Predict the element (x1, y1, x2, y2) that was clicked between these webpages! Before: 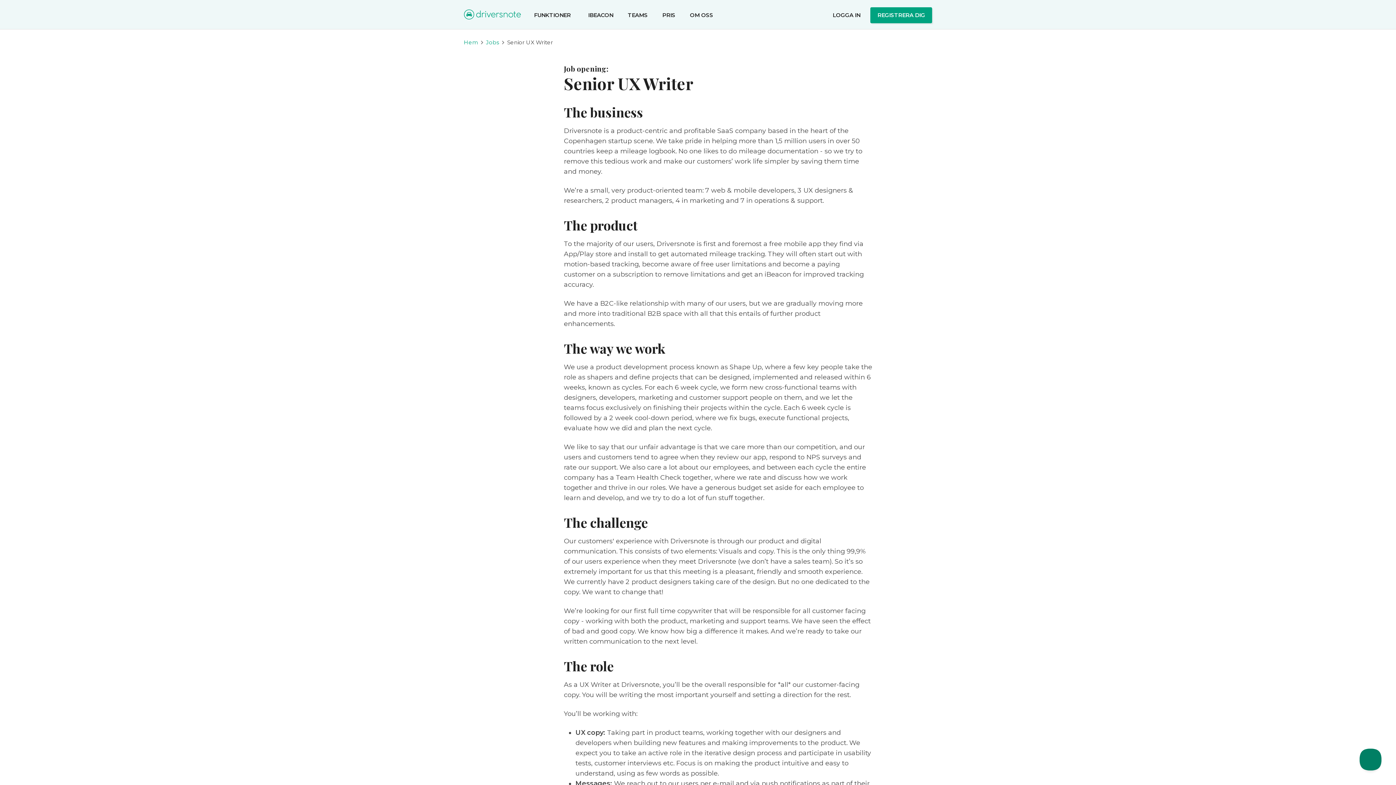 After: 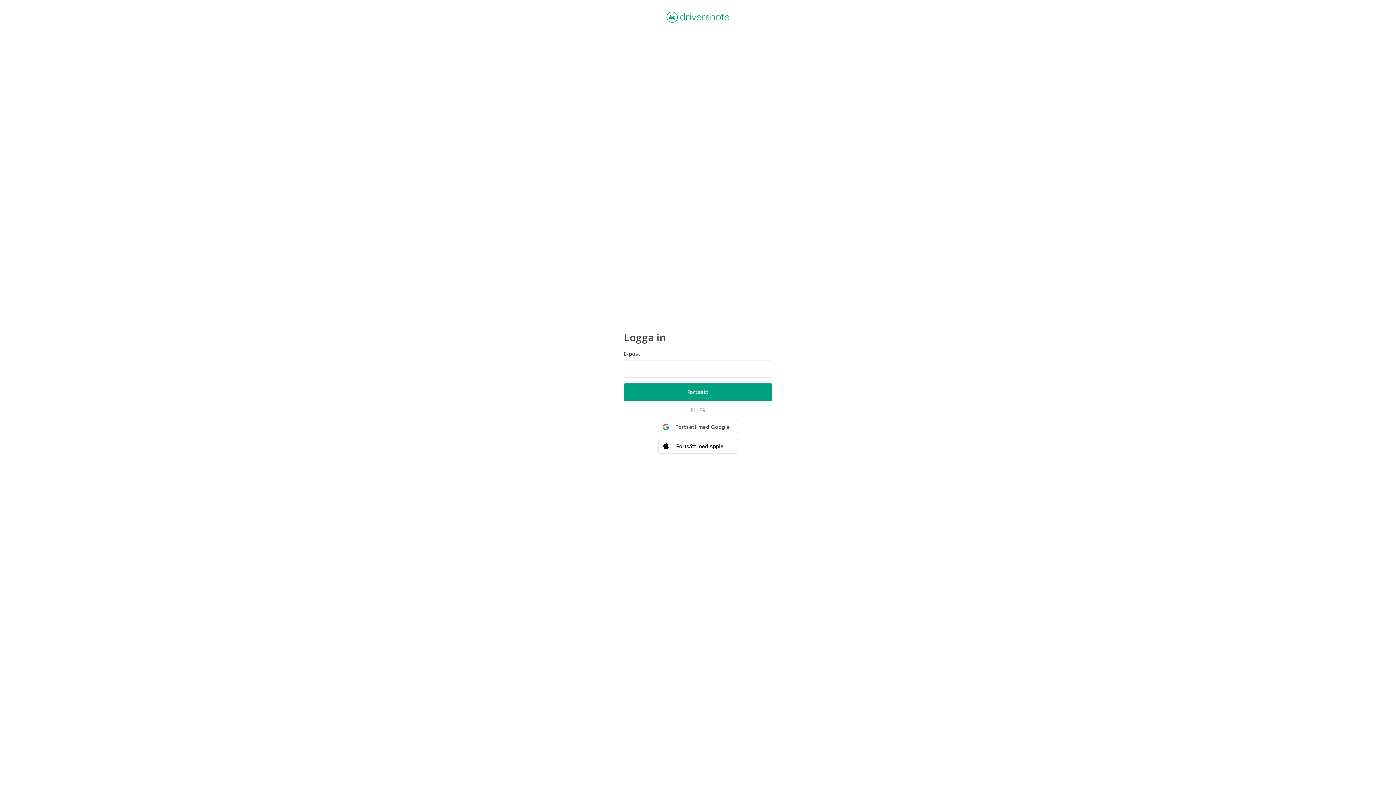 Action: label: LOGGA IN bbox: (825, 7, 867, 22)